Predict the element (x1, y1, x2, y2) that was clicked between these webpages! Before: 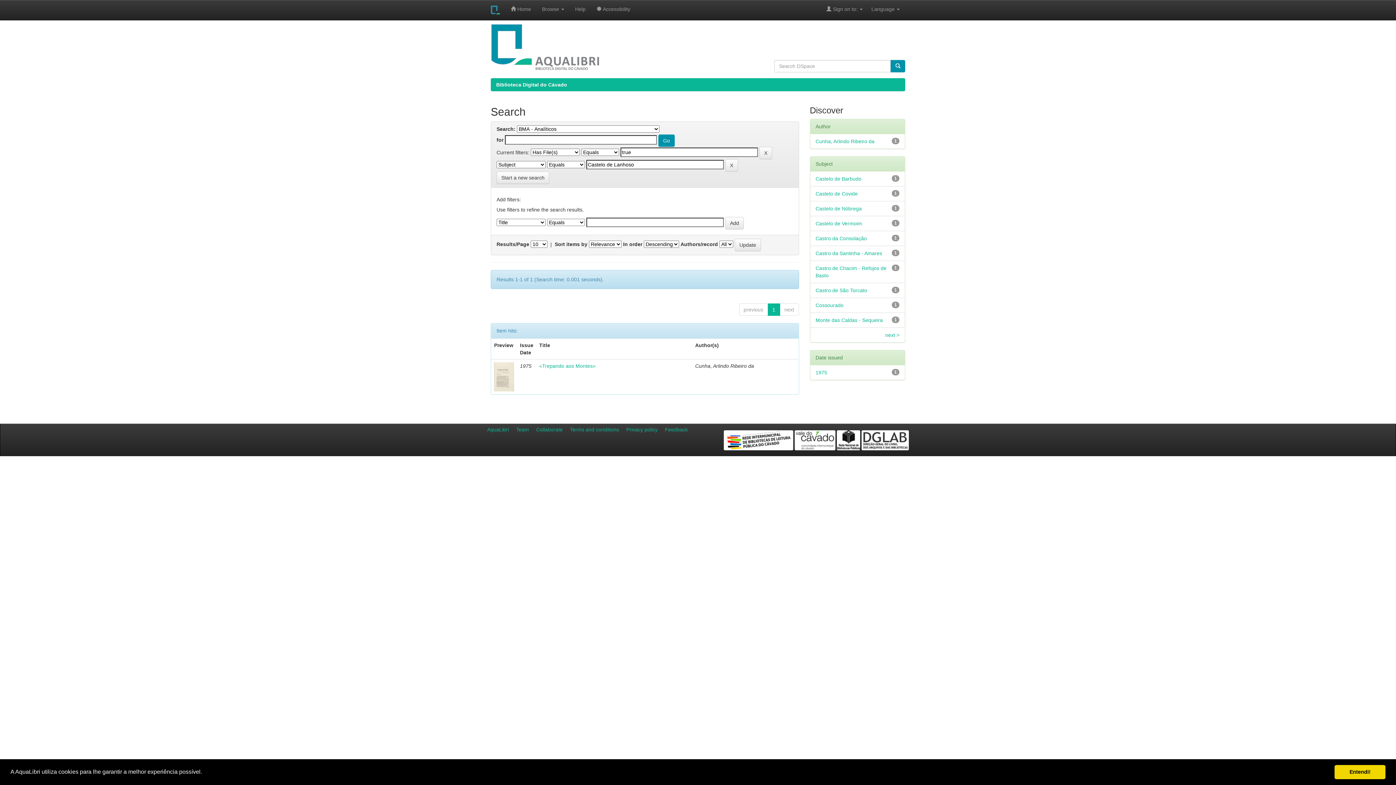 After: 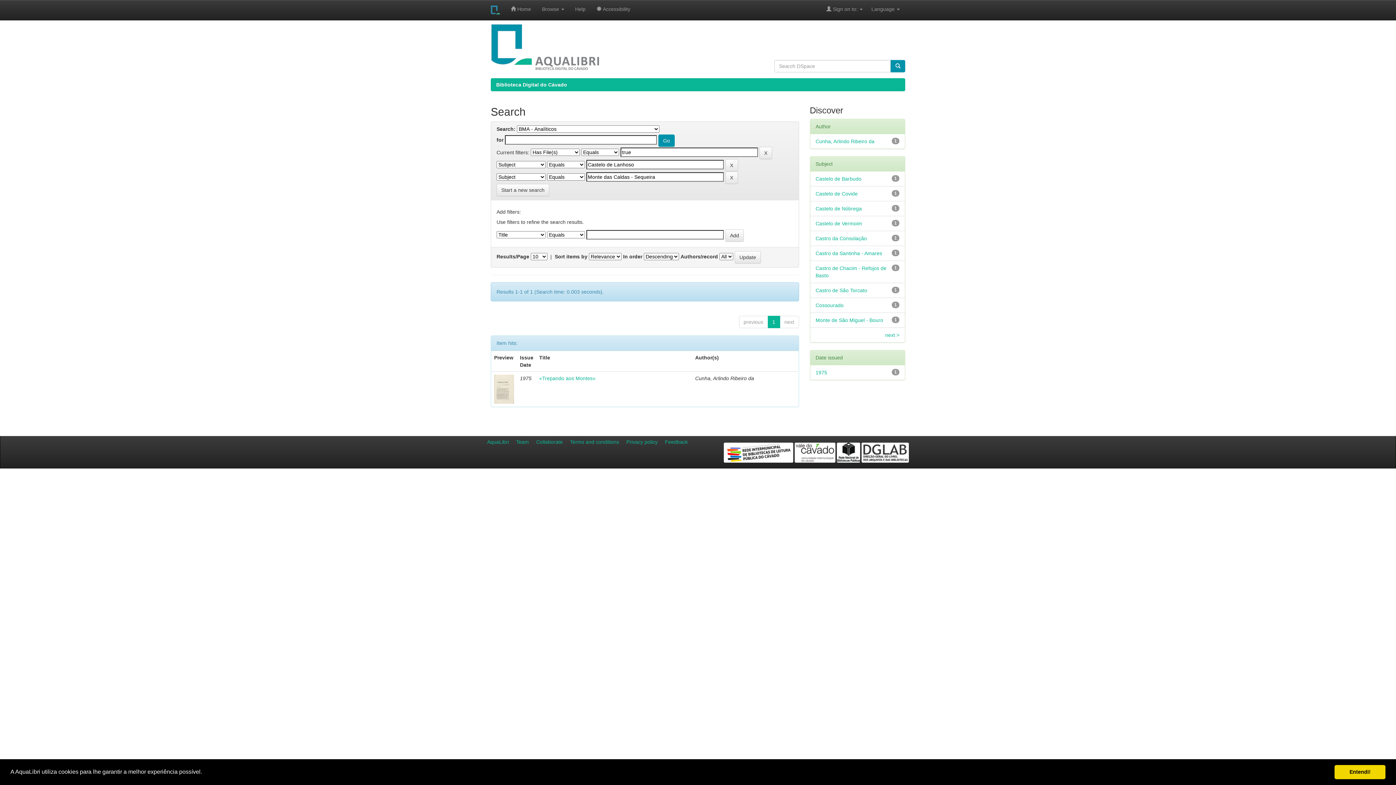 Action: bbox: (815, 317, 883, 323) label: Monte das Caldas - Sequeira